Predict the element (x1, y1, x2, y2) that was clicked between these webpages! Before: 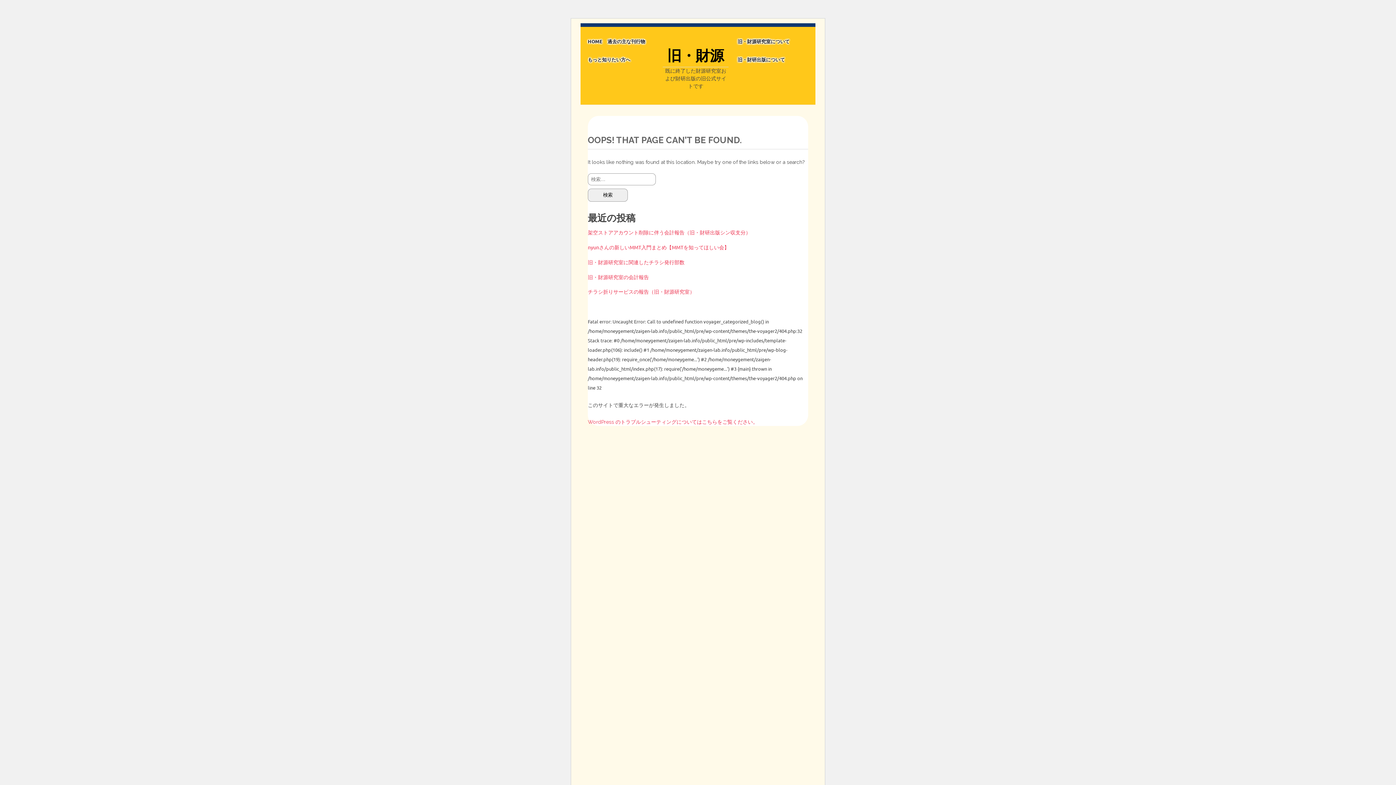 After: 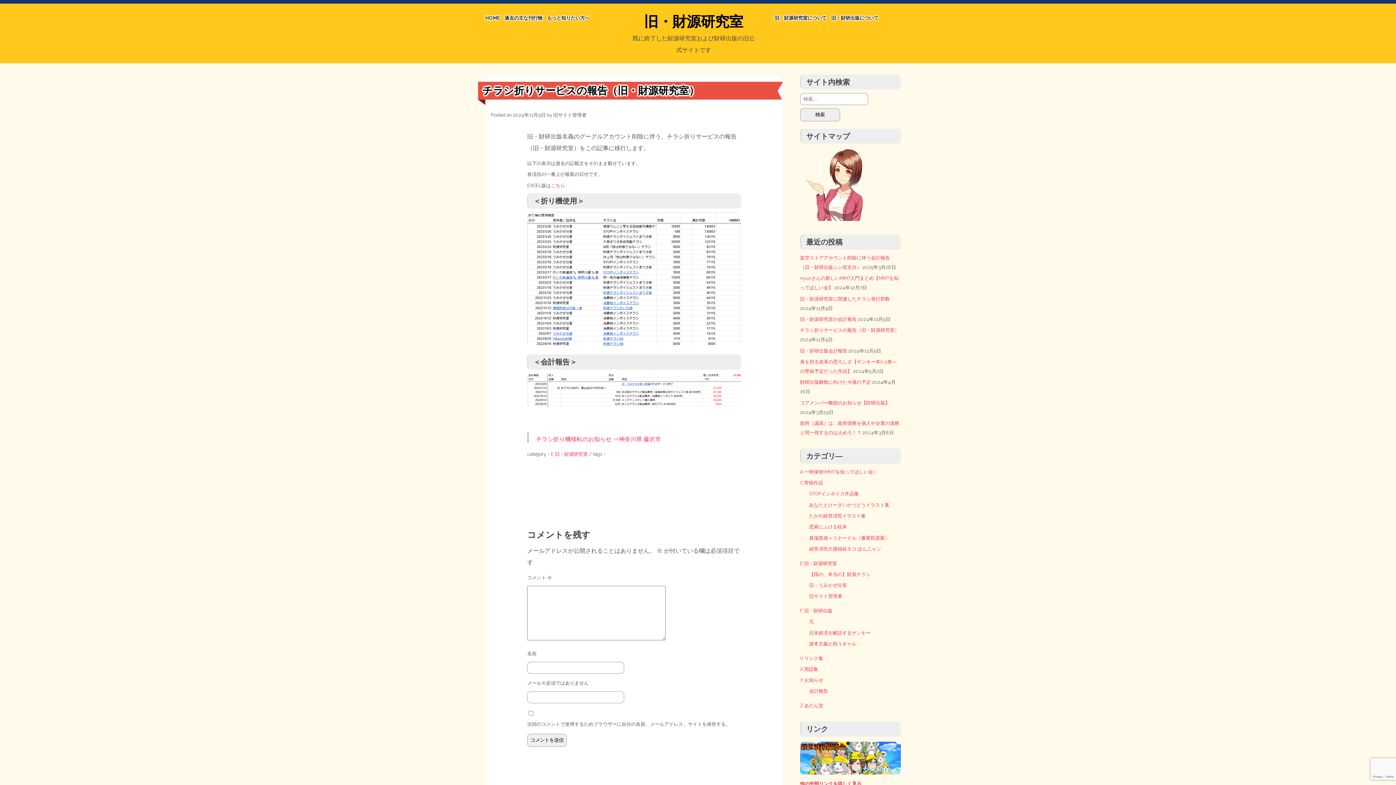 Action: bbox: (588, 288, 694, 295) label: チラシ折りサービスの報告（旧・財源研究室）